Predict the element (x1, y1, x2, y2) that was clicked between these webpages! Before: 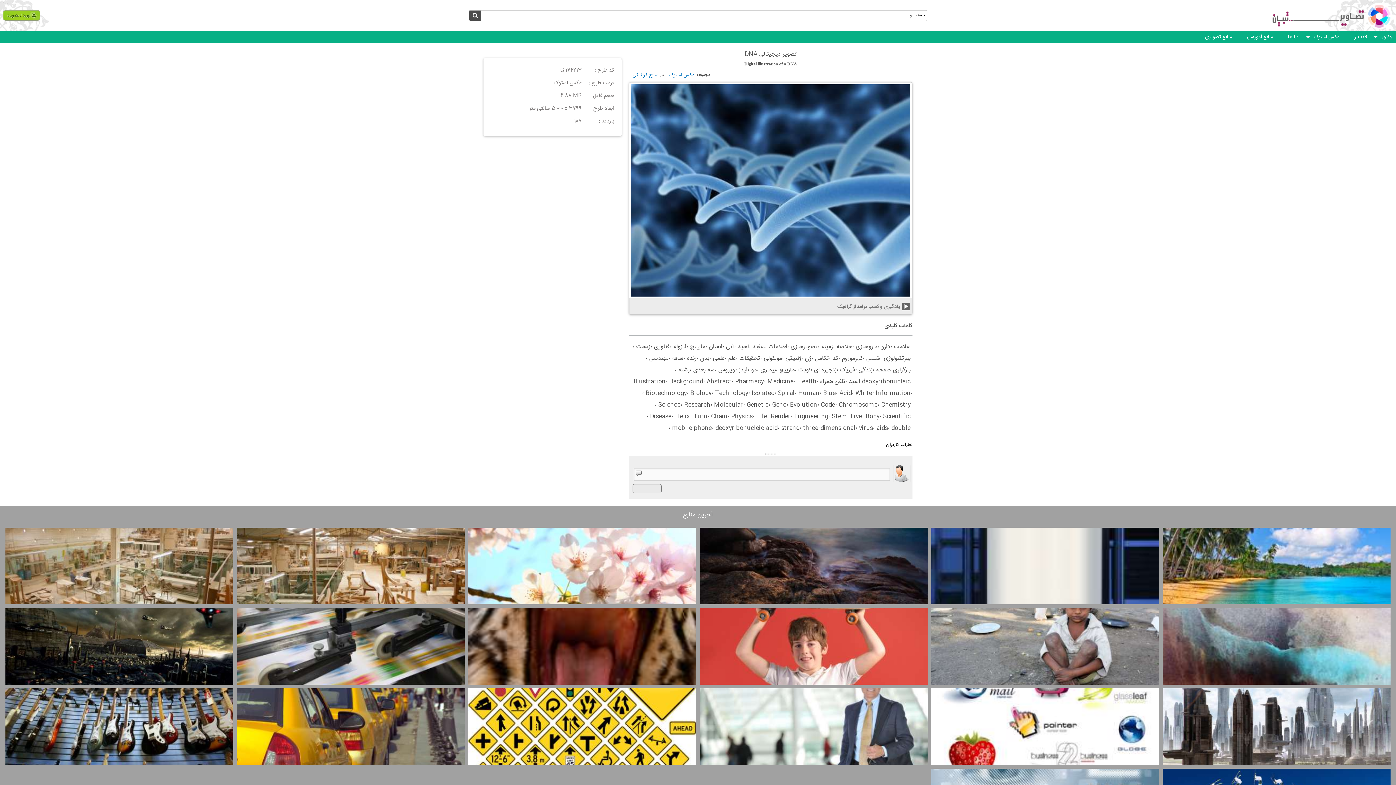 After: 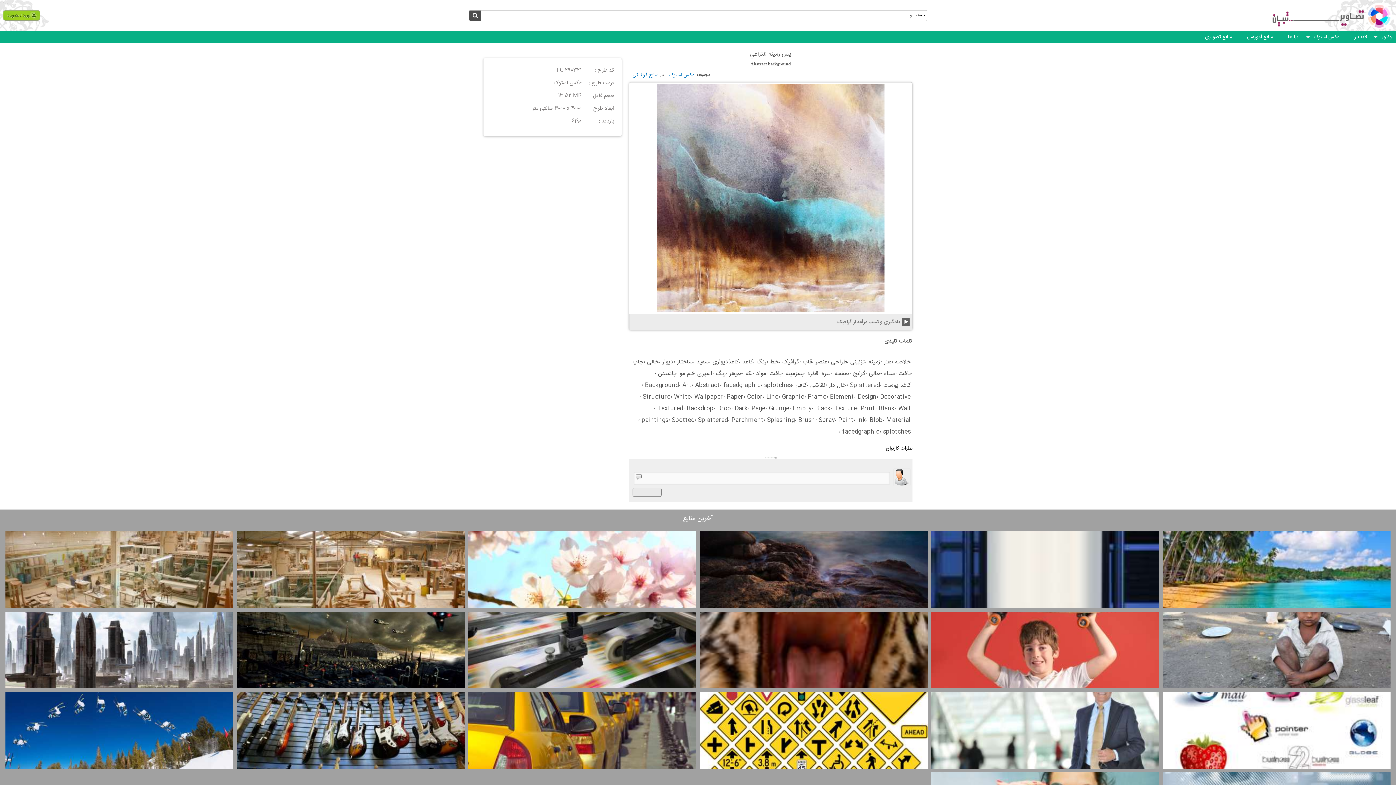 Action: bbox: (1161, 606, 1392, 686)